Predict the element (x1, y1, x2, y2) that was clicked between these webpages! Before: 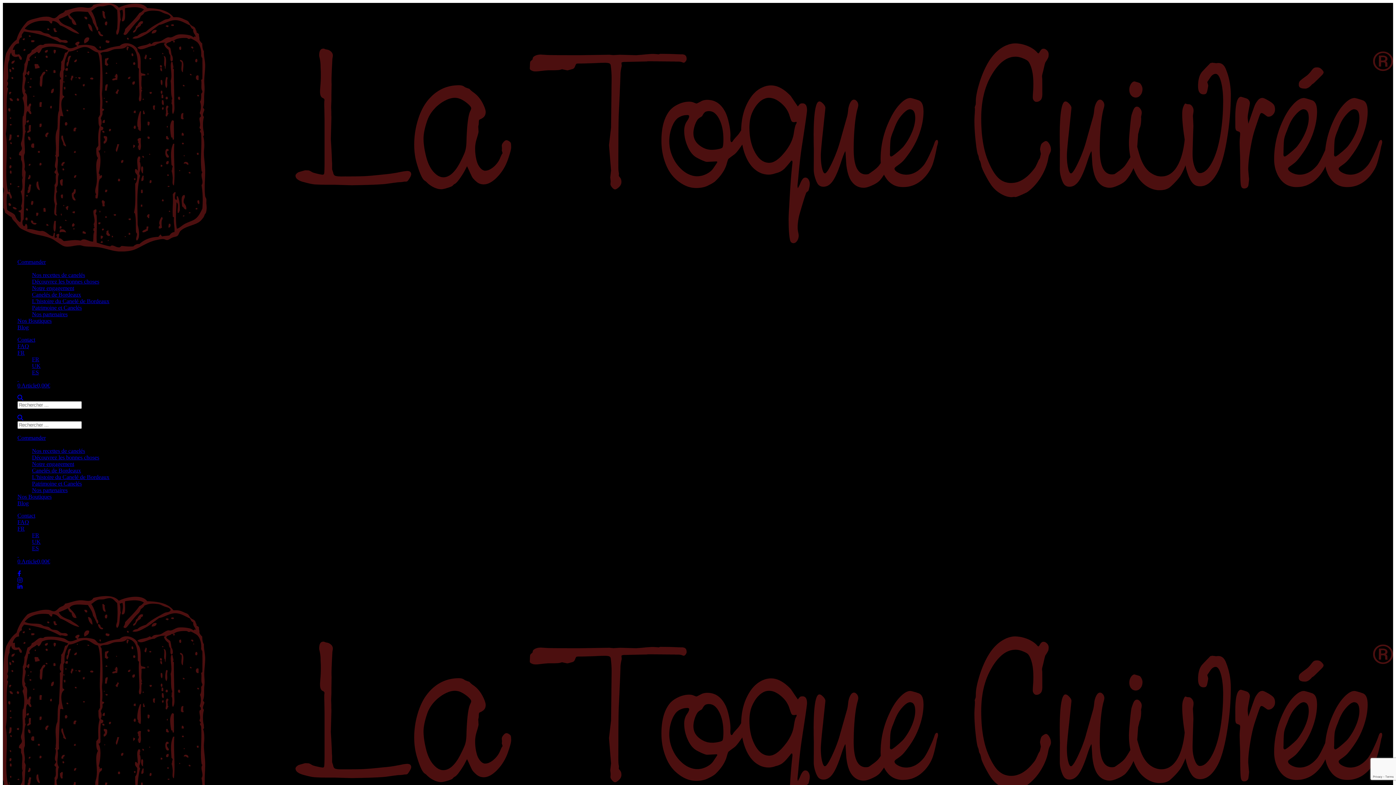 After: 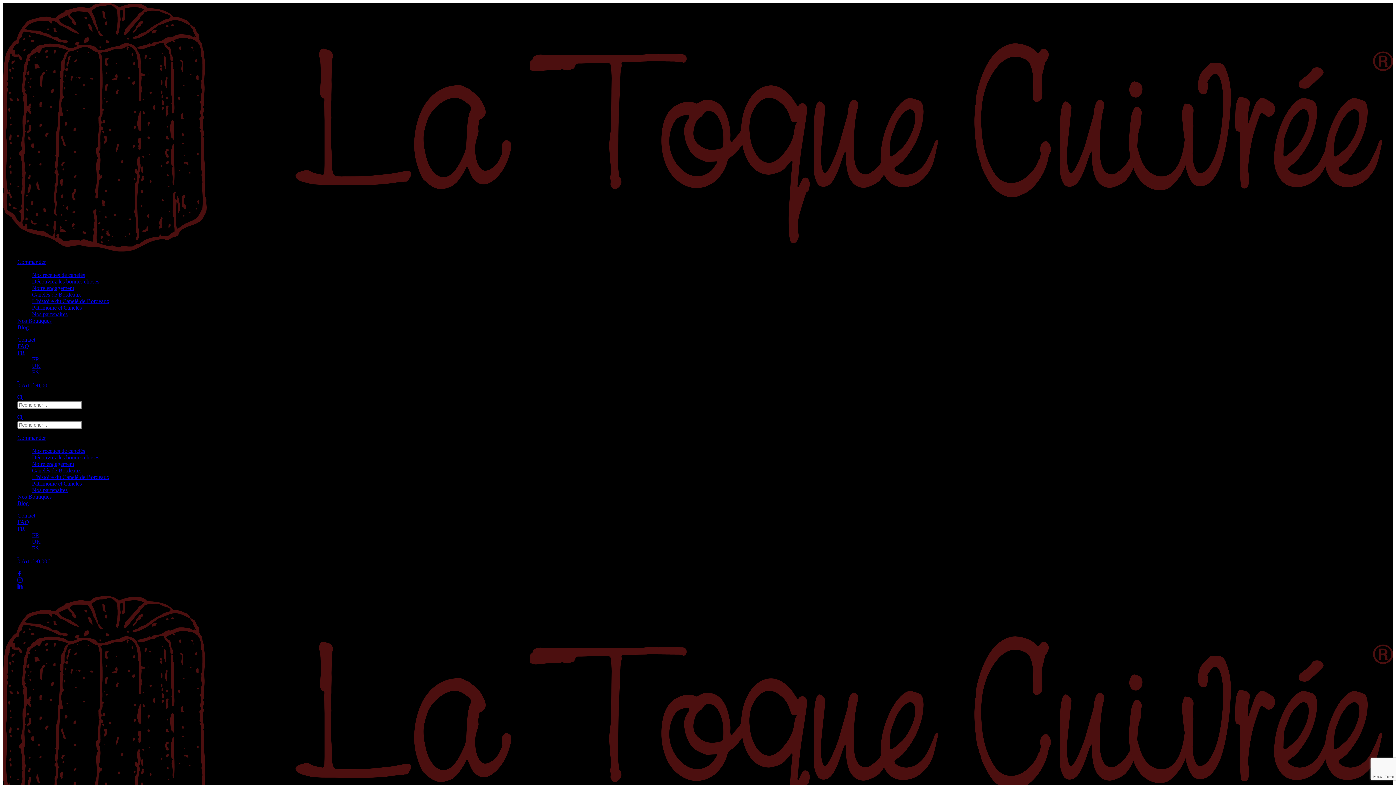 Action: bbox: (32, 284, 74, 291) label: Notre engagement